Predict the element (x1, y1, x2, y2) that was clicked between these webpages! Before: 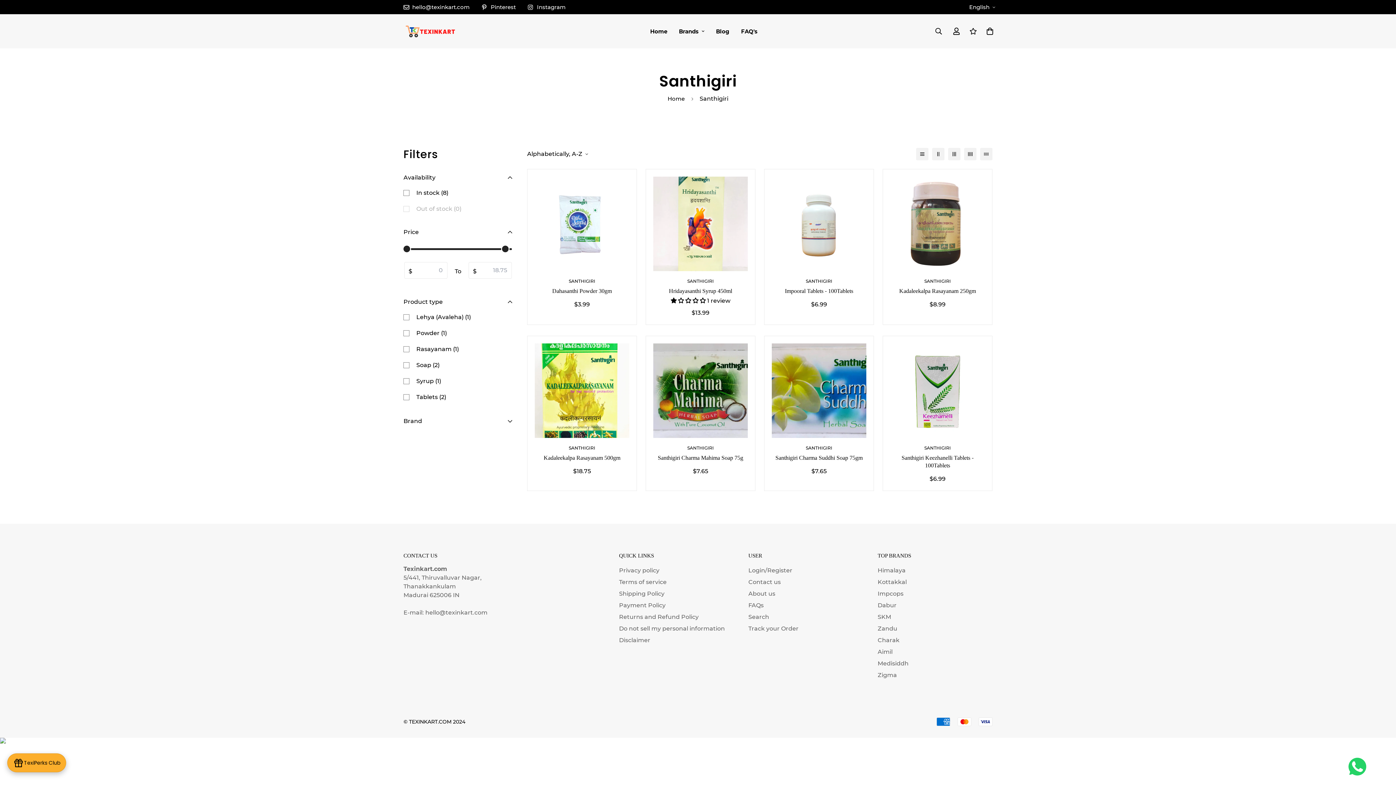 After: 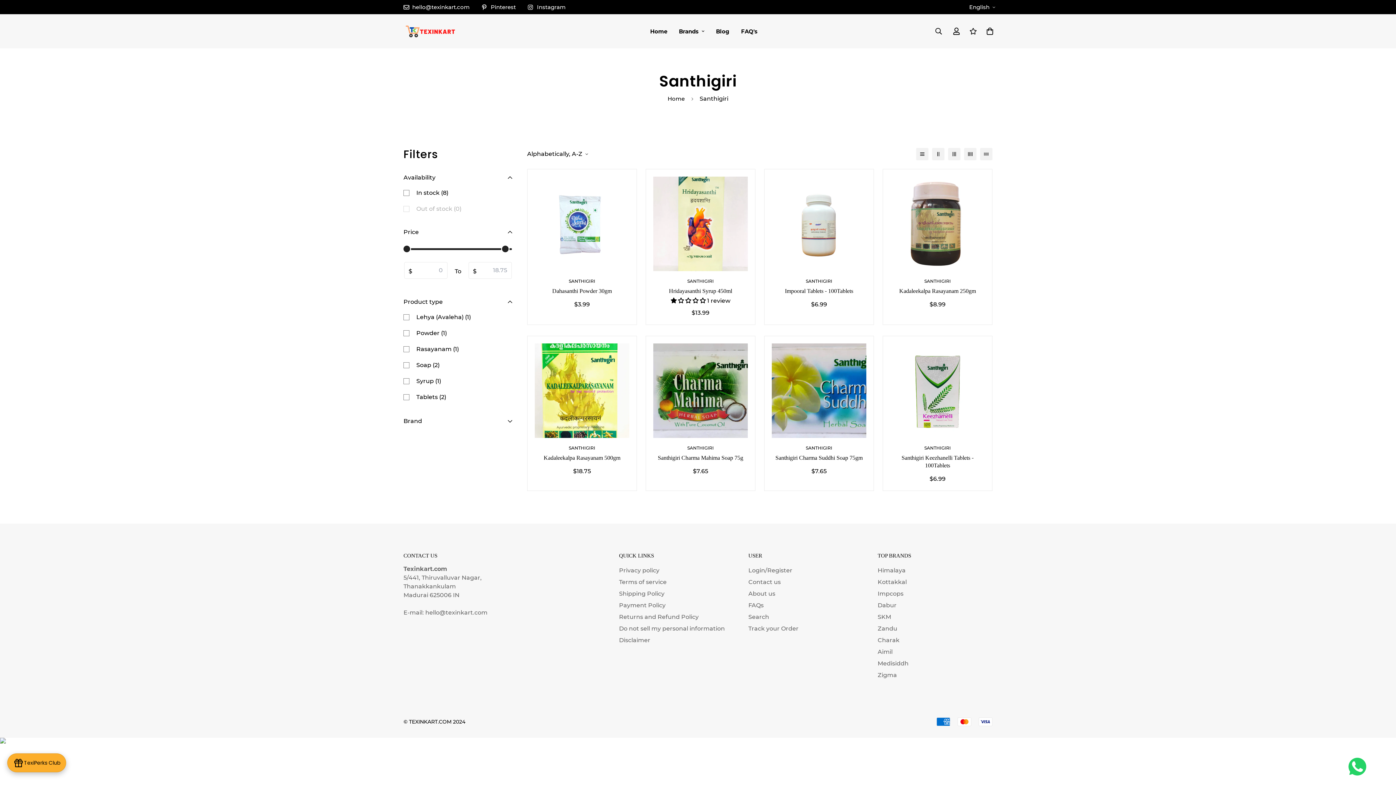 Action: bbox: (397, 3, 475, 11) label: hello@texinkart.com